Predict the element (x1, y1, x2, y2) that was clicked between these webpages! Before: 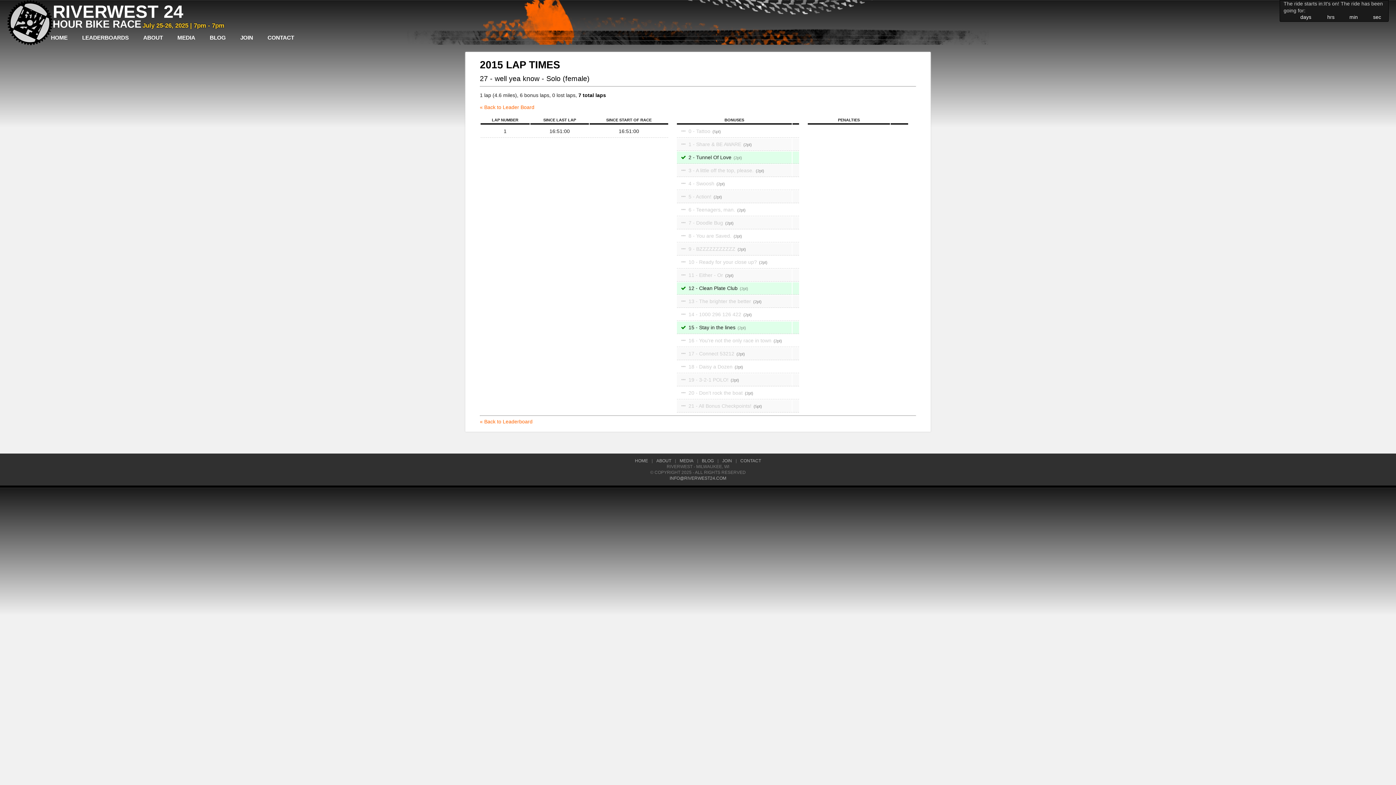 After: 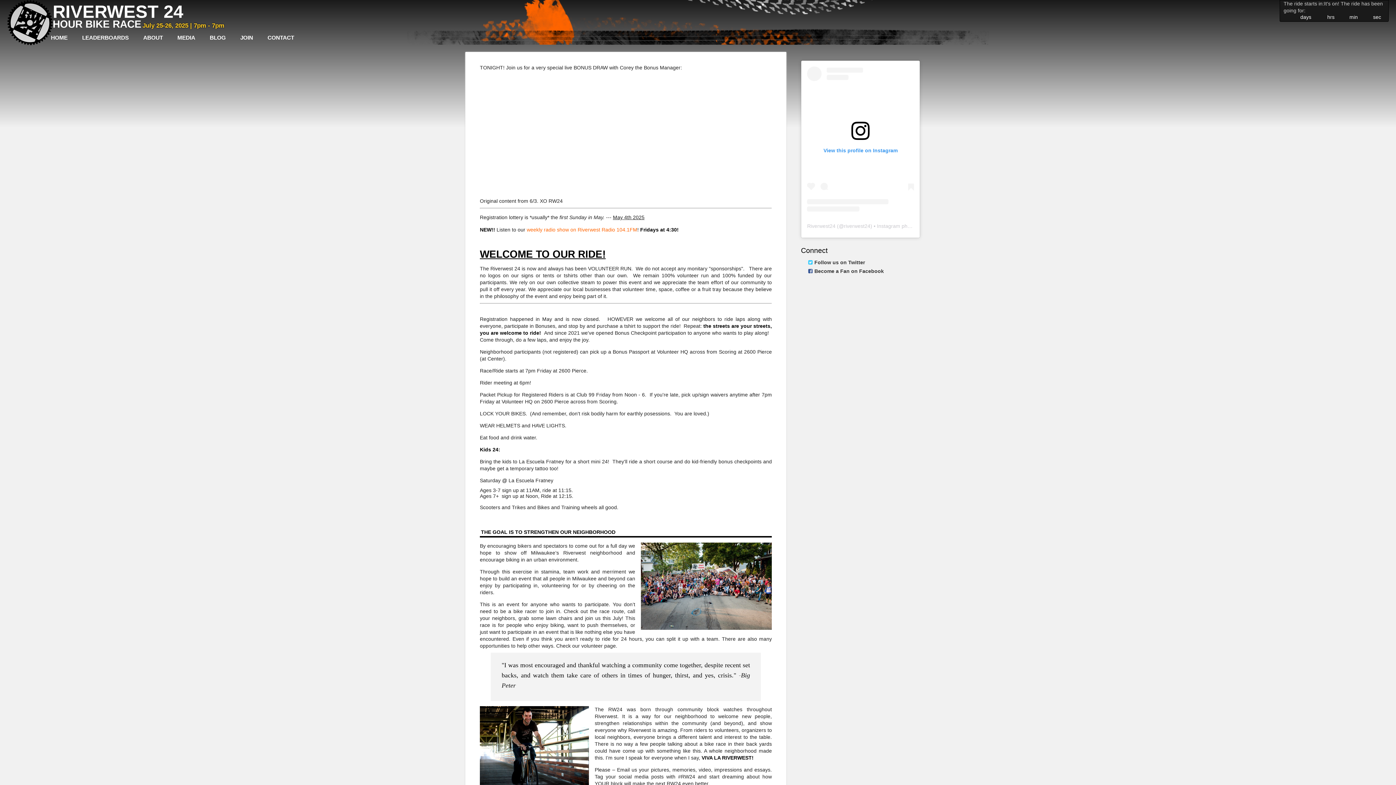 Action: bbox: (7, 0, 52, 45)